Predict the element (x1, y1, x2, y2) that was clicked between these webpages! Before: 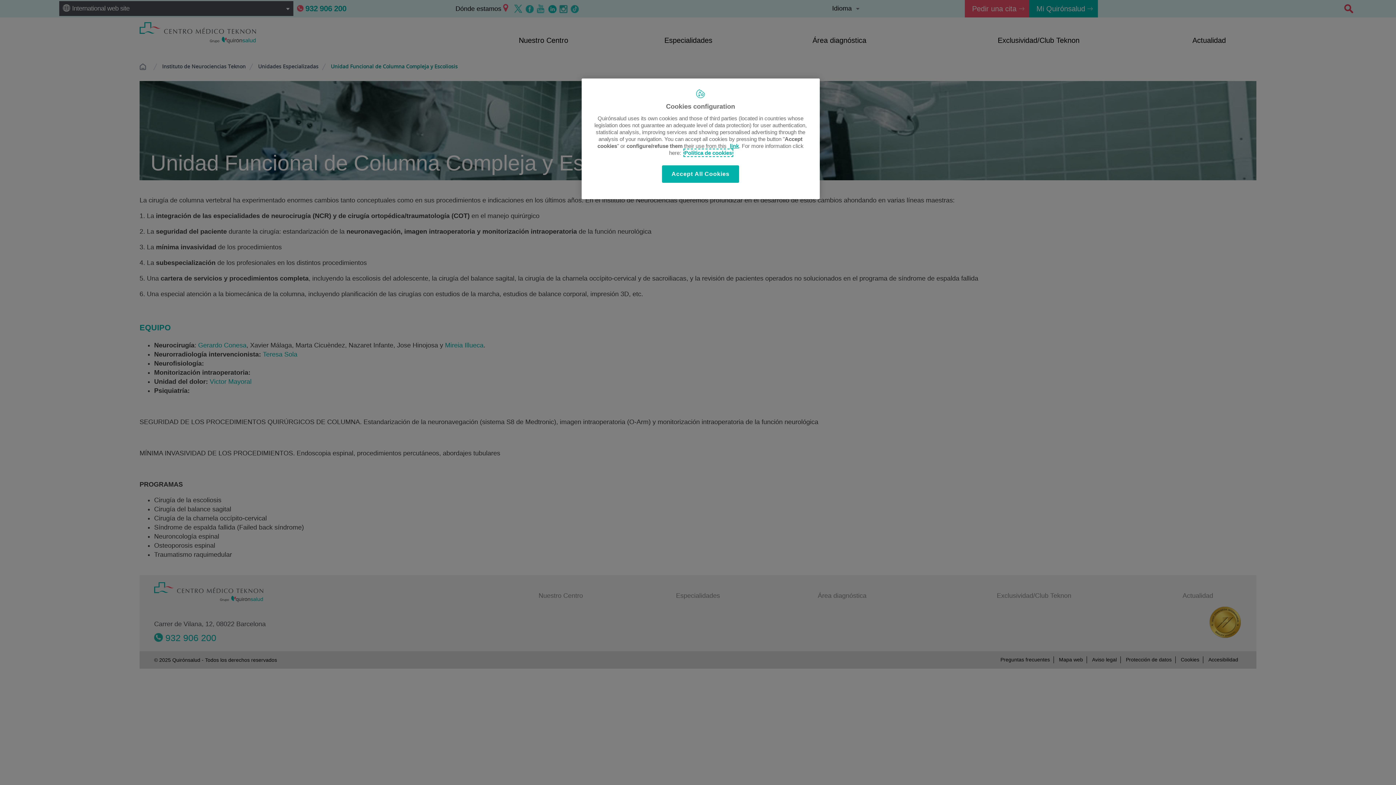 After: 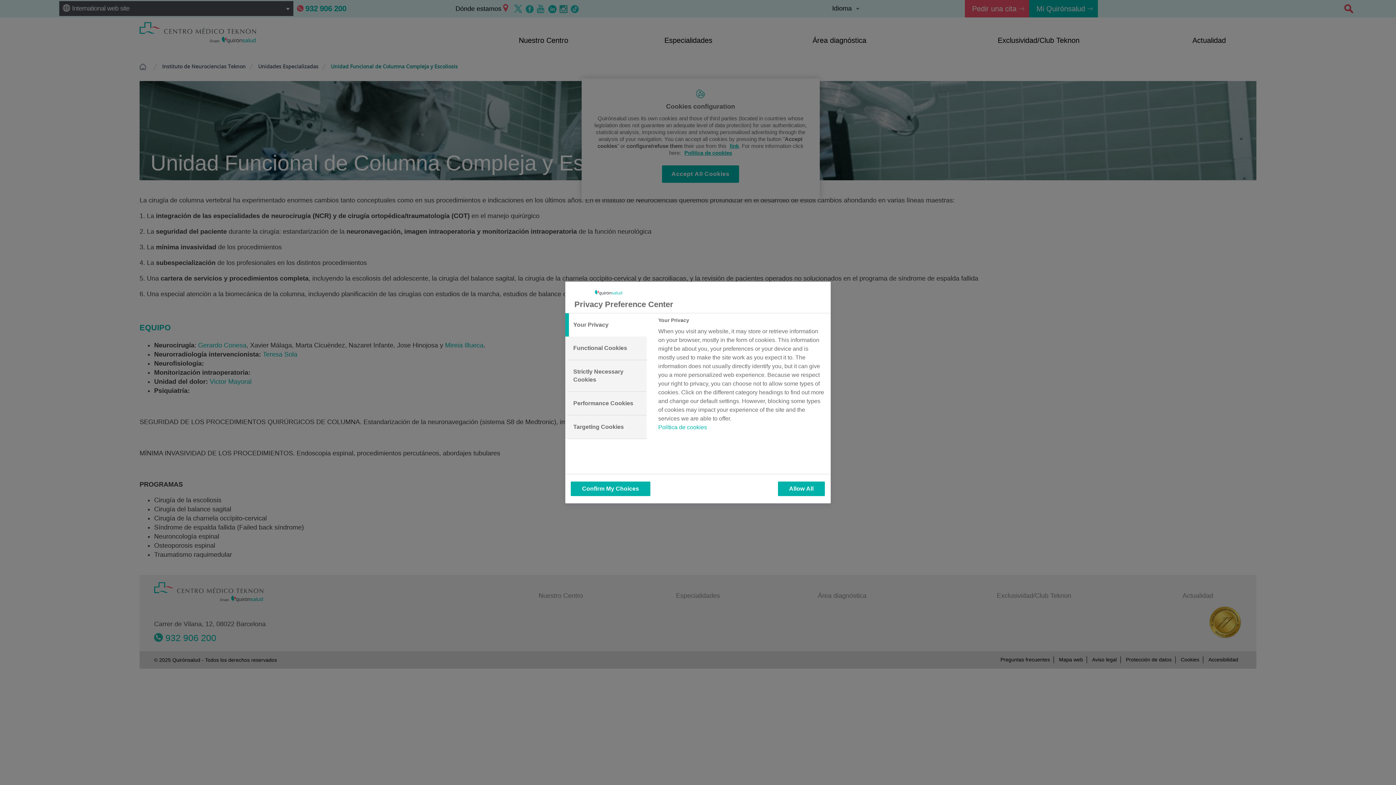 Action: bbox: (730, 142, 739, 149) label: link